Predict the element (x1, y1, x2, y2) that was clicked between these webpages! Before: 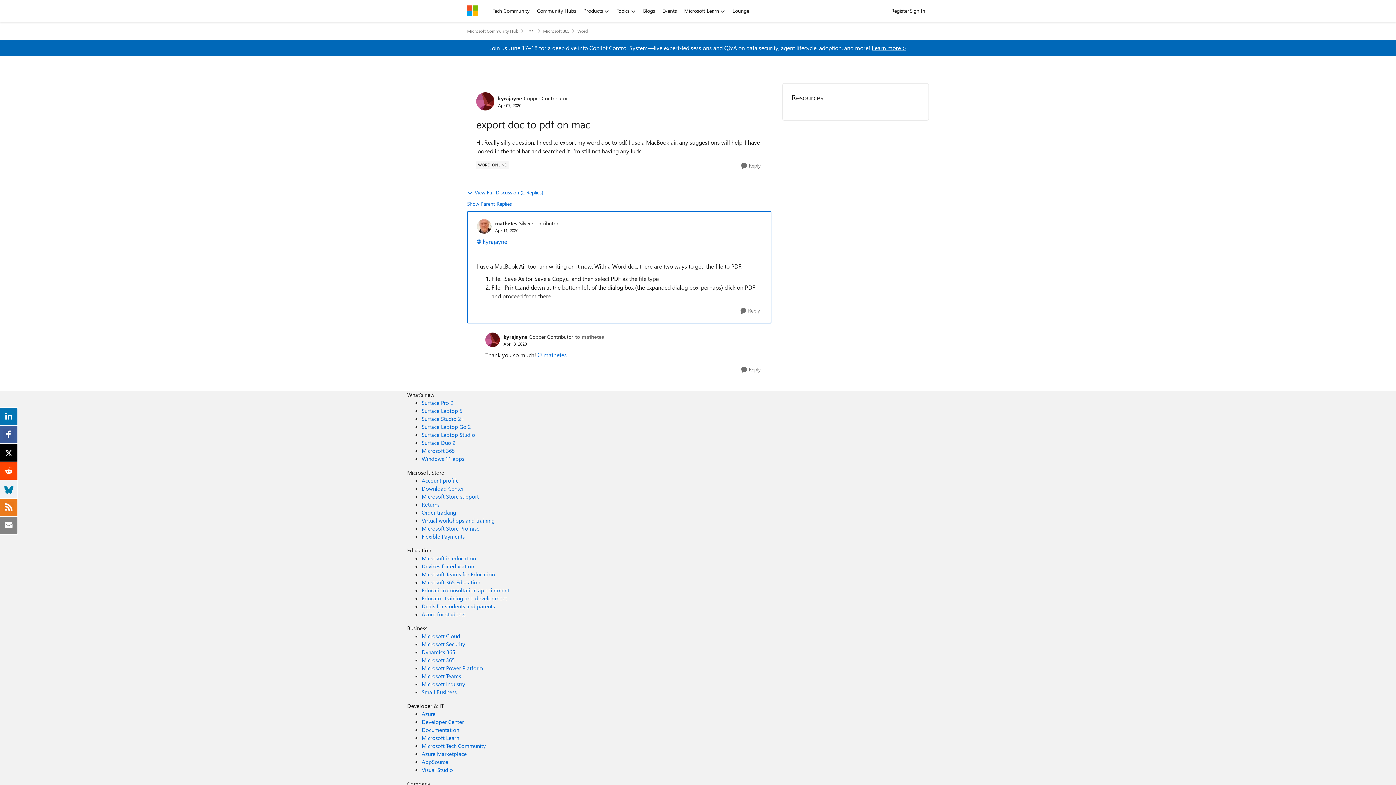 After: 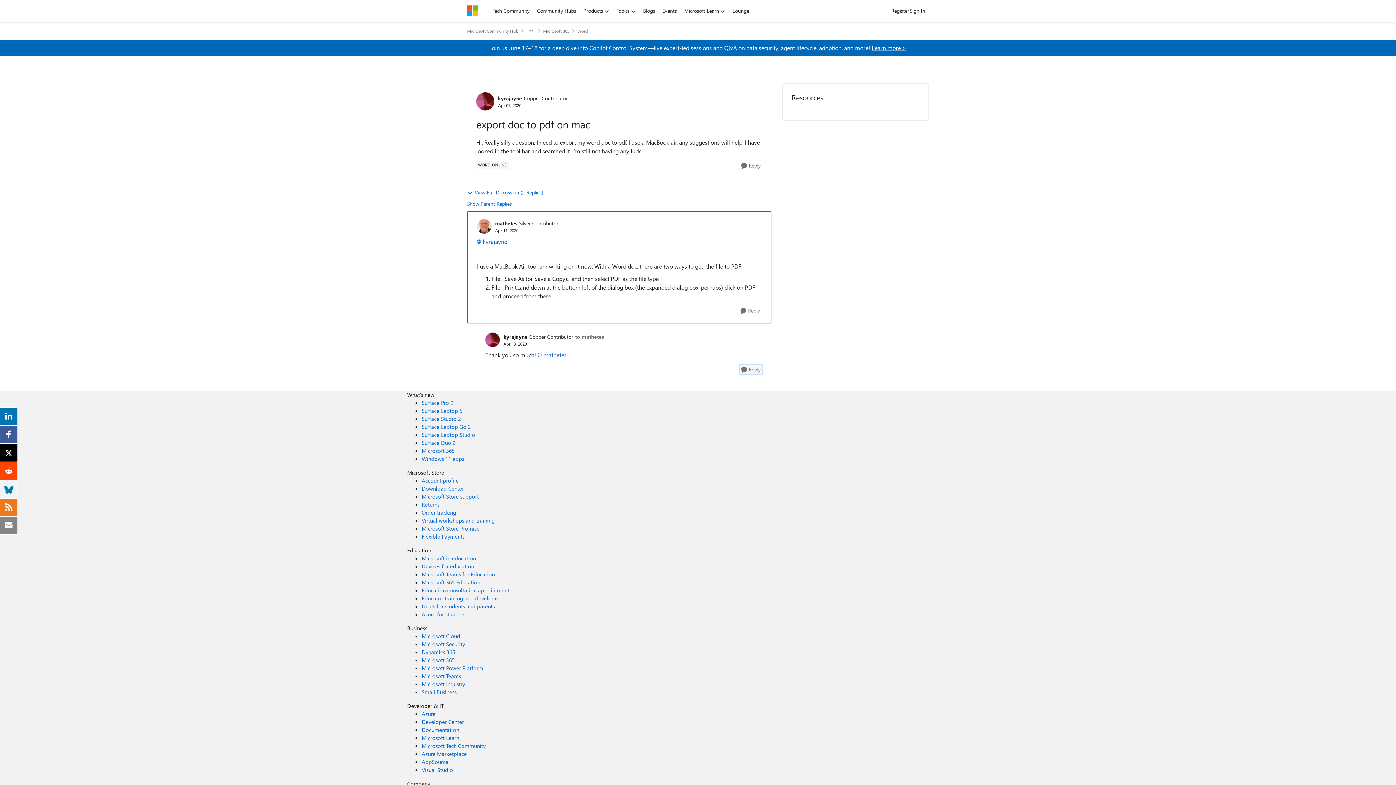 Action: bbox: (739, 365, 762, 374) label: Reply